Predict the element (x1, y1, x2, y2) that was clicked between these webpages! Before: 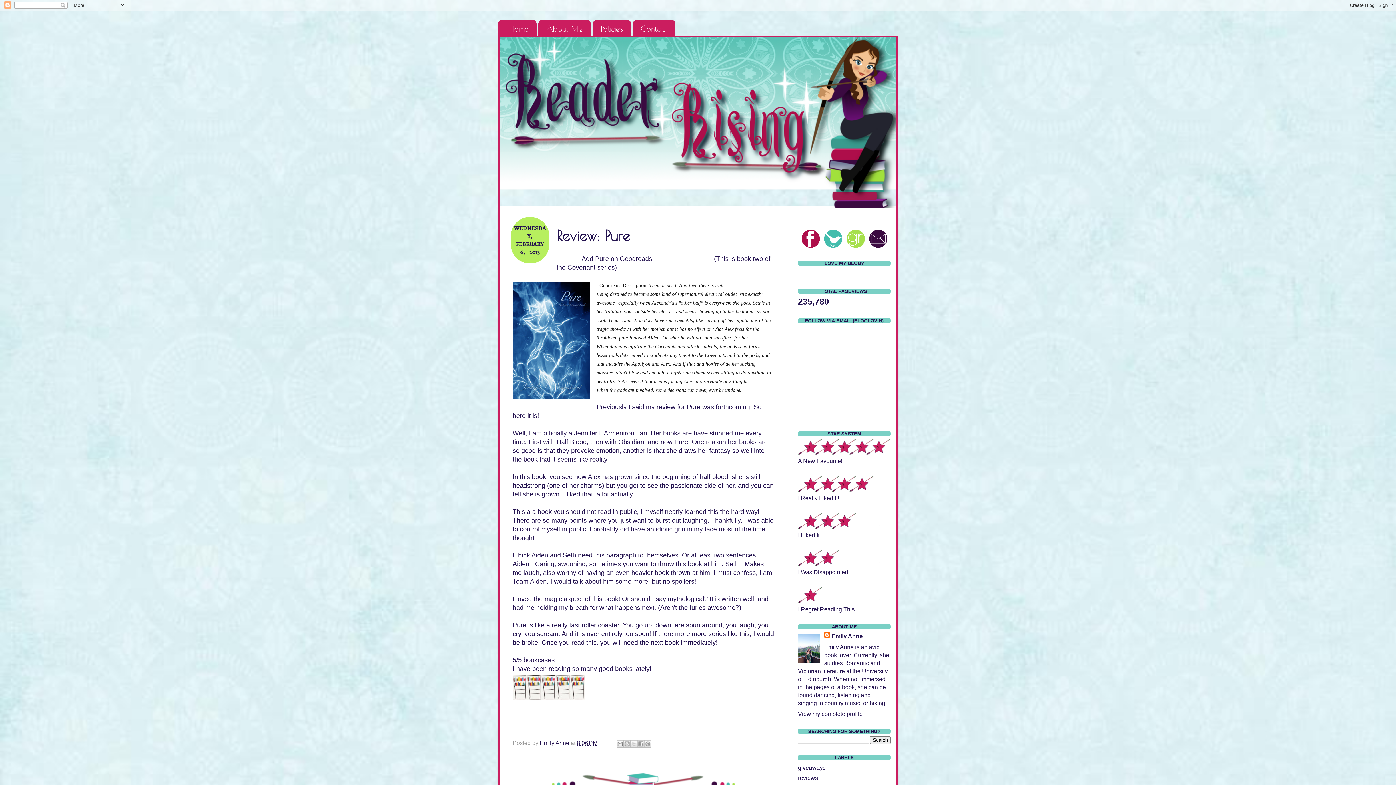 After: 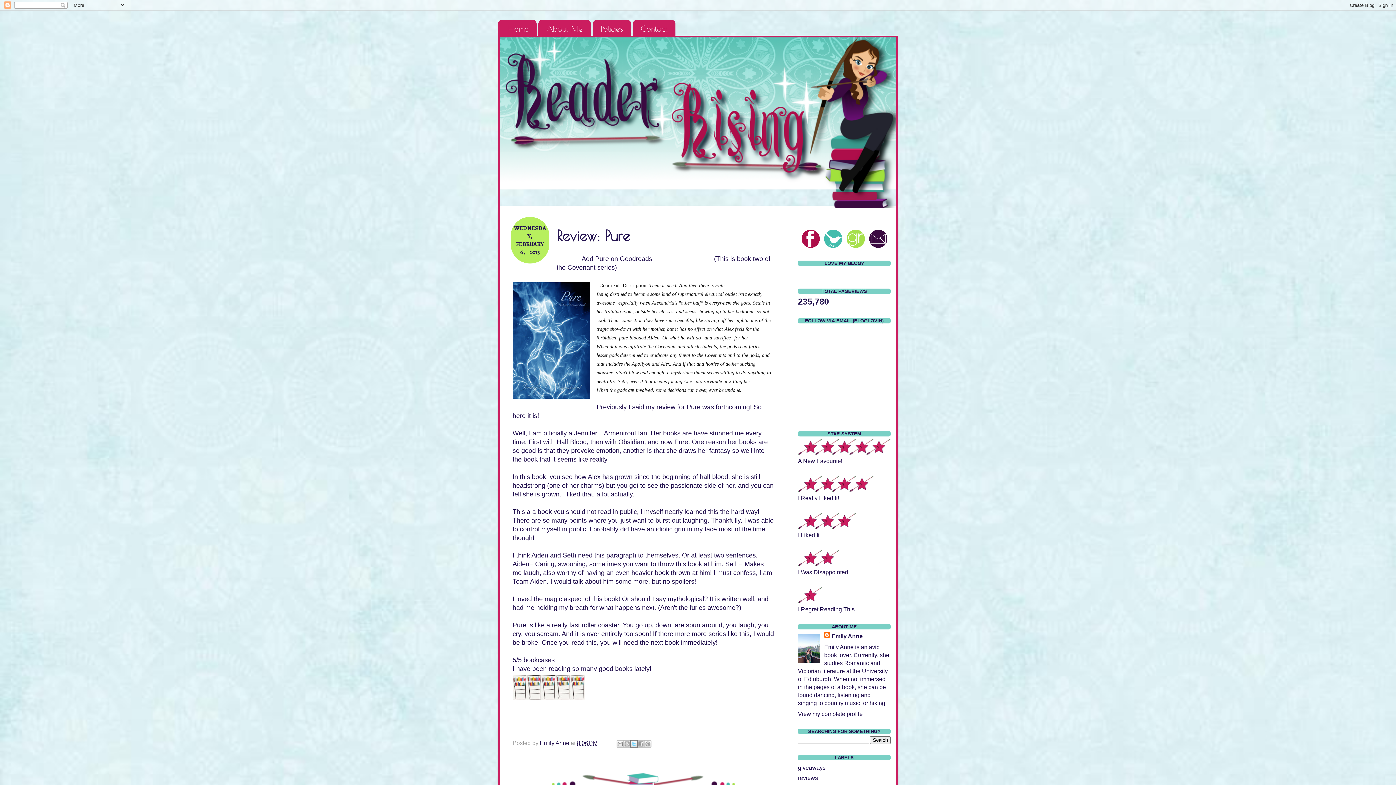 Action: bbox: (630, 740, 637, 747) label: Share to X